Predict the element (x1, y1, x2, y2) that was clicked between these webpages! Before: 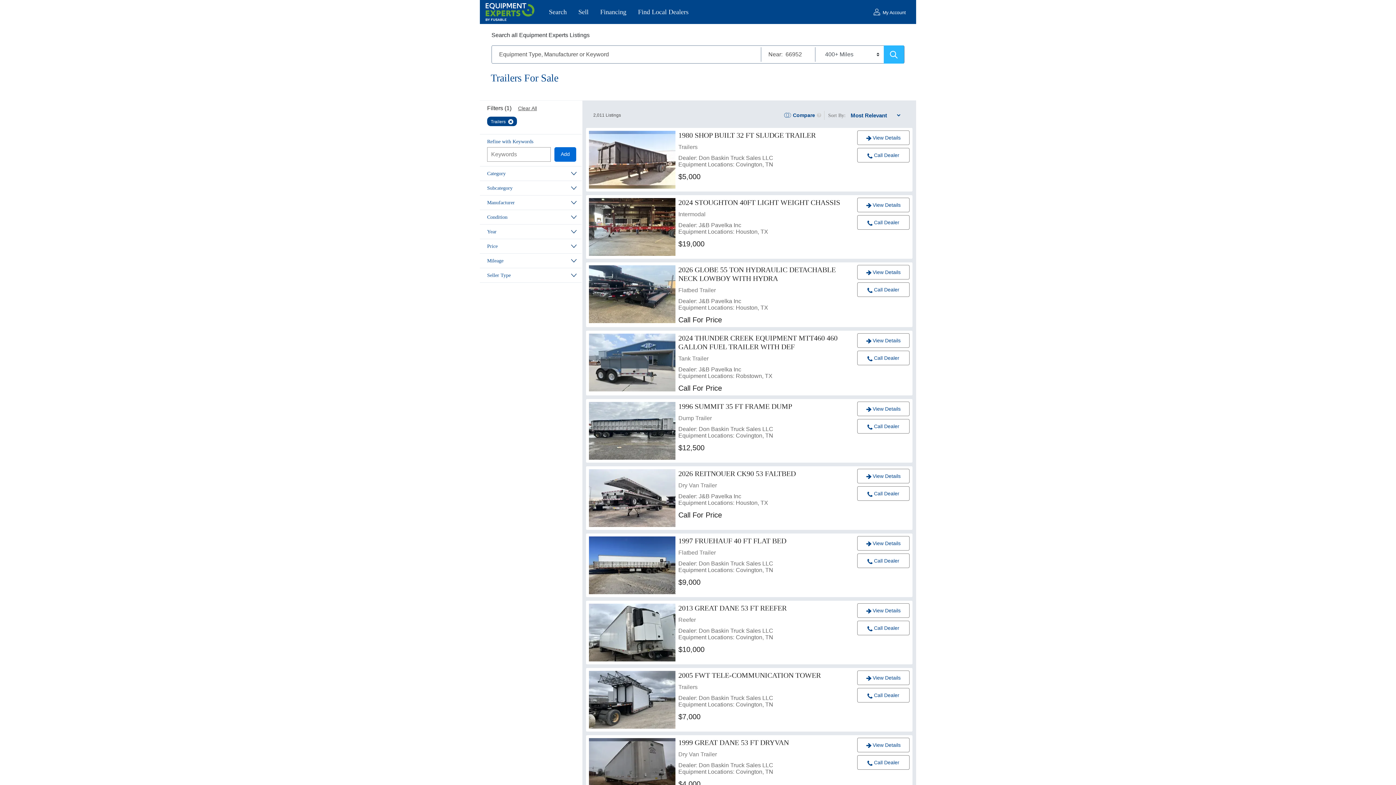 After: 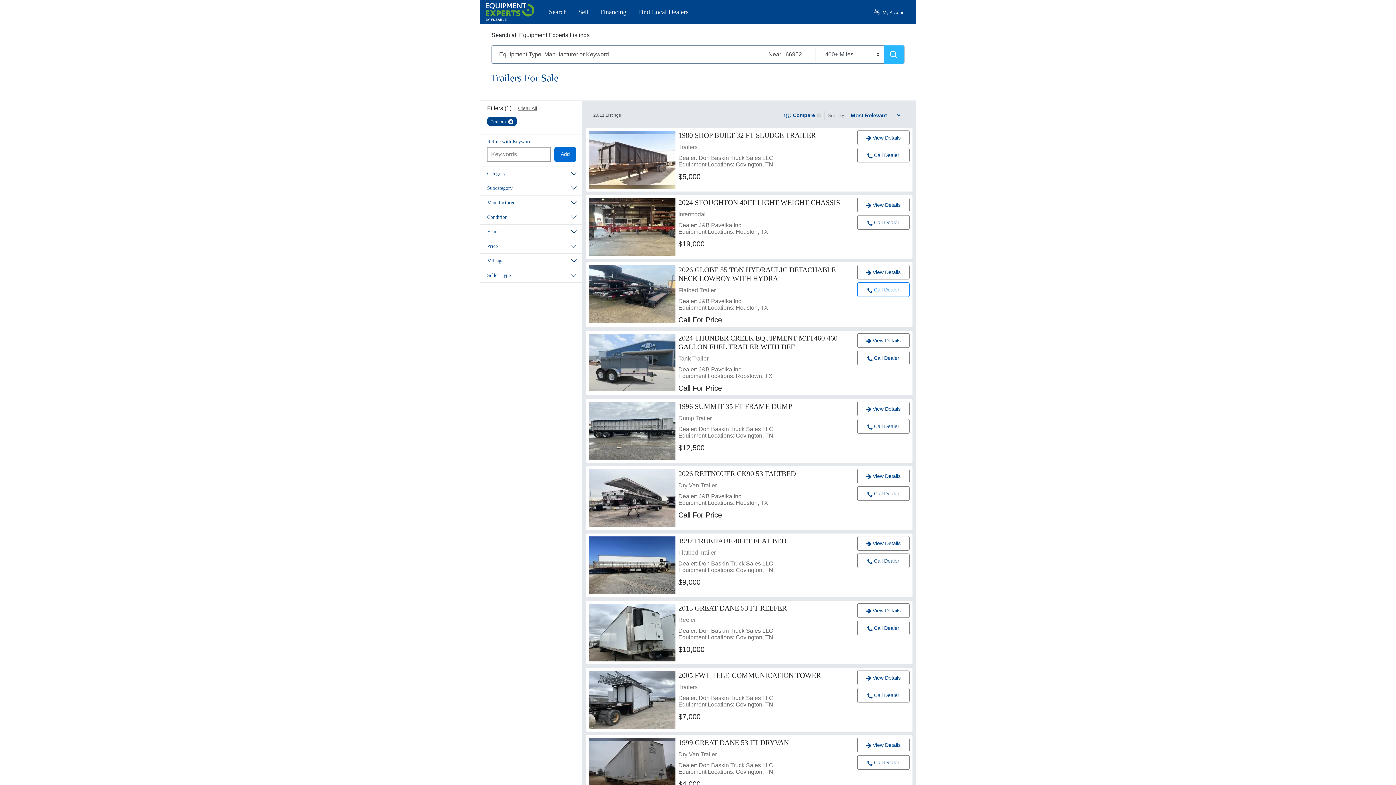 Action: label:  Call Dealer bbox: (857, 282, 909, 297)